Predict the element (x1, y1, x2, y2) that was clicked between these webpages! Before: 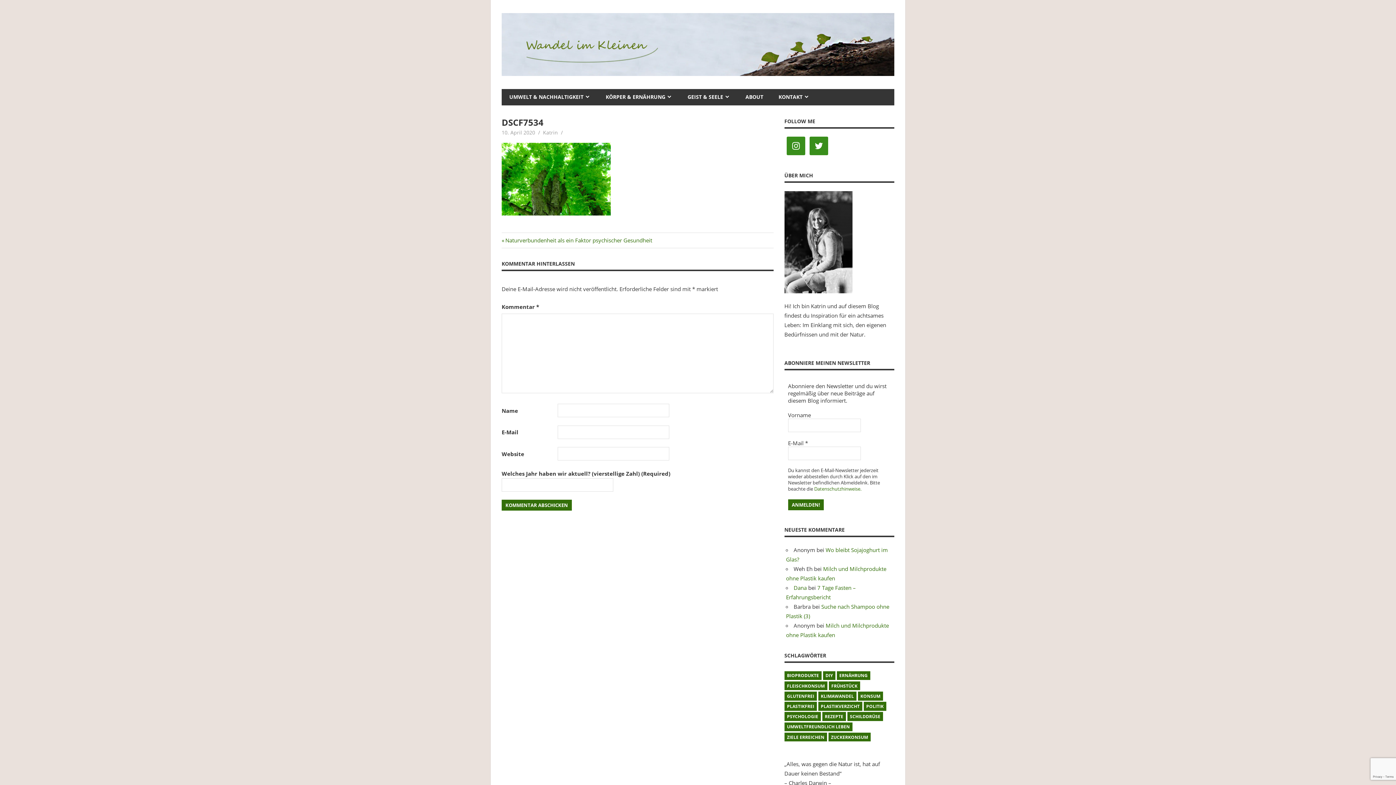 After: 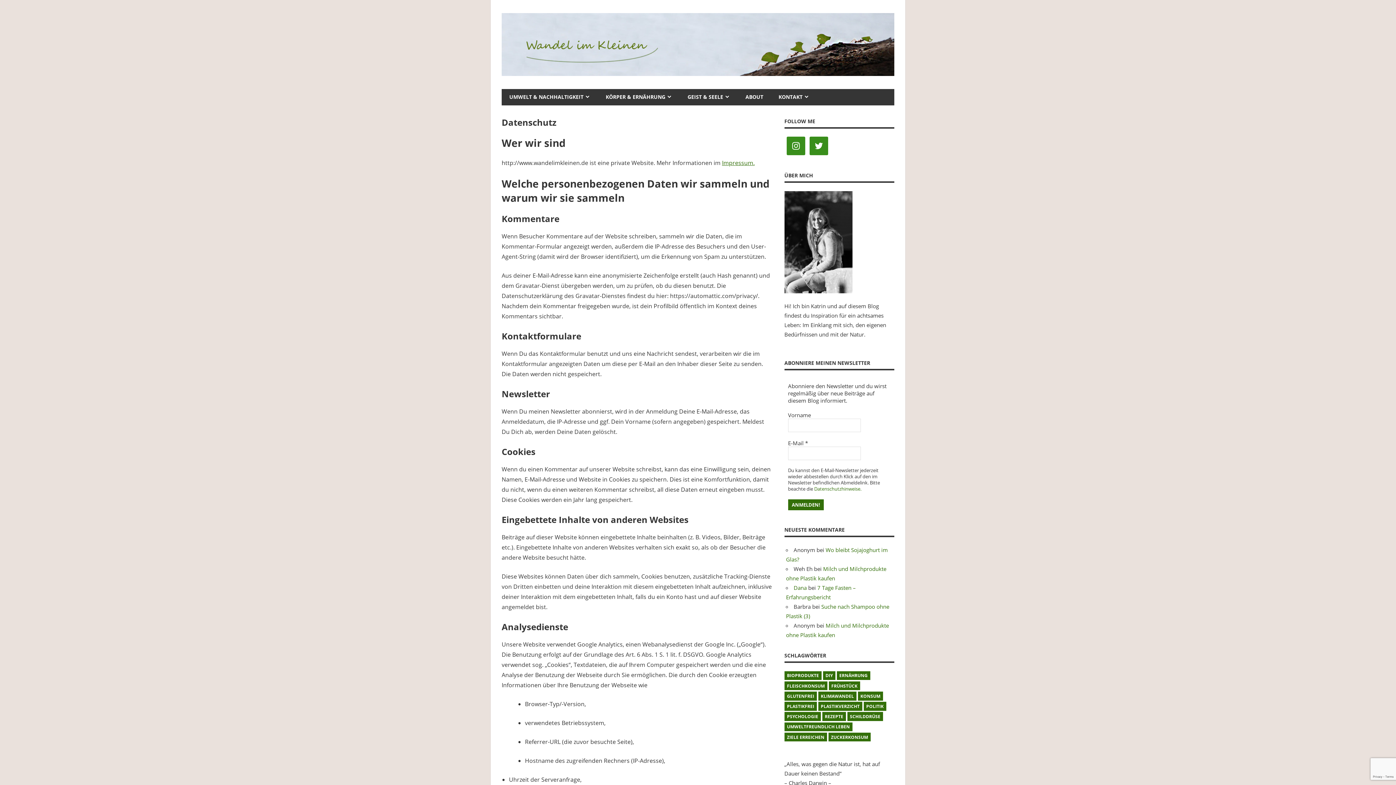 Action: bbox: (814, 485, 861, 492) label: Datenschutzhinweise.